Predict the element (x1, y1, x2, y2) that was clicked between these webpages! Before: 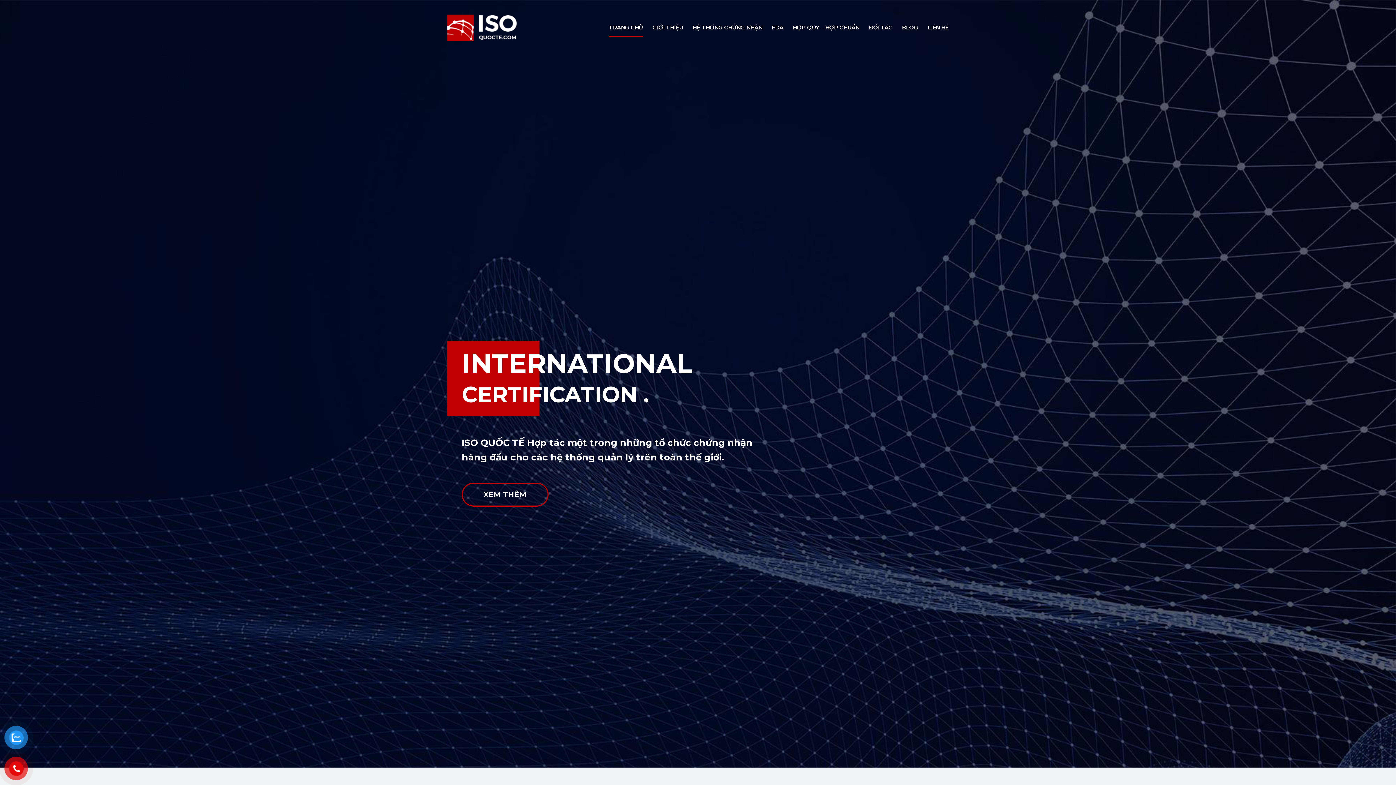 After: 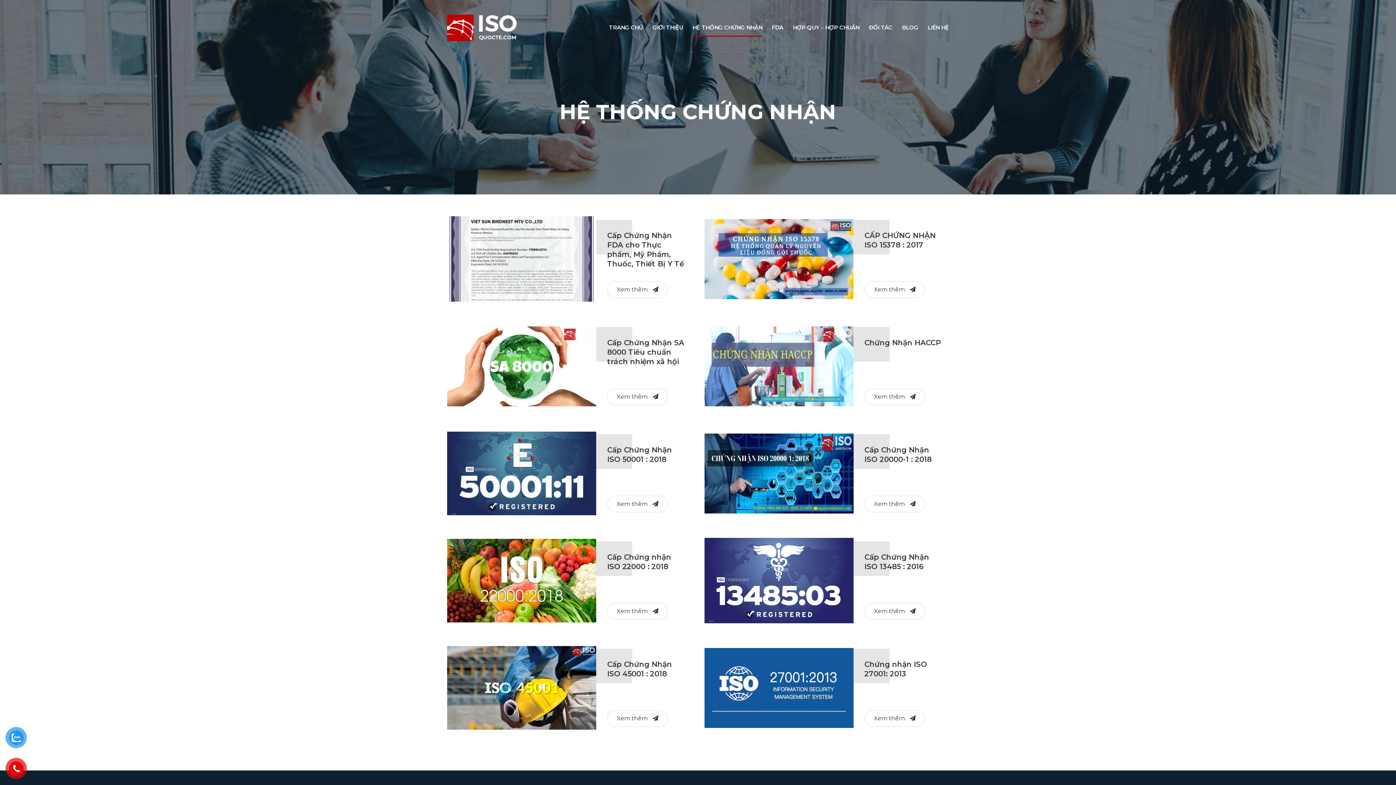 Action: label: XEM THÊM bbox: (461, 482, 548, 506)